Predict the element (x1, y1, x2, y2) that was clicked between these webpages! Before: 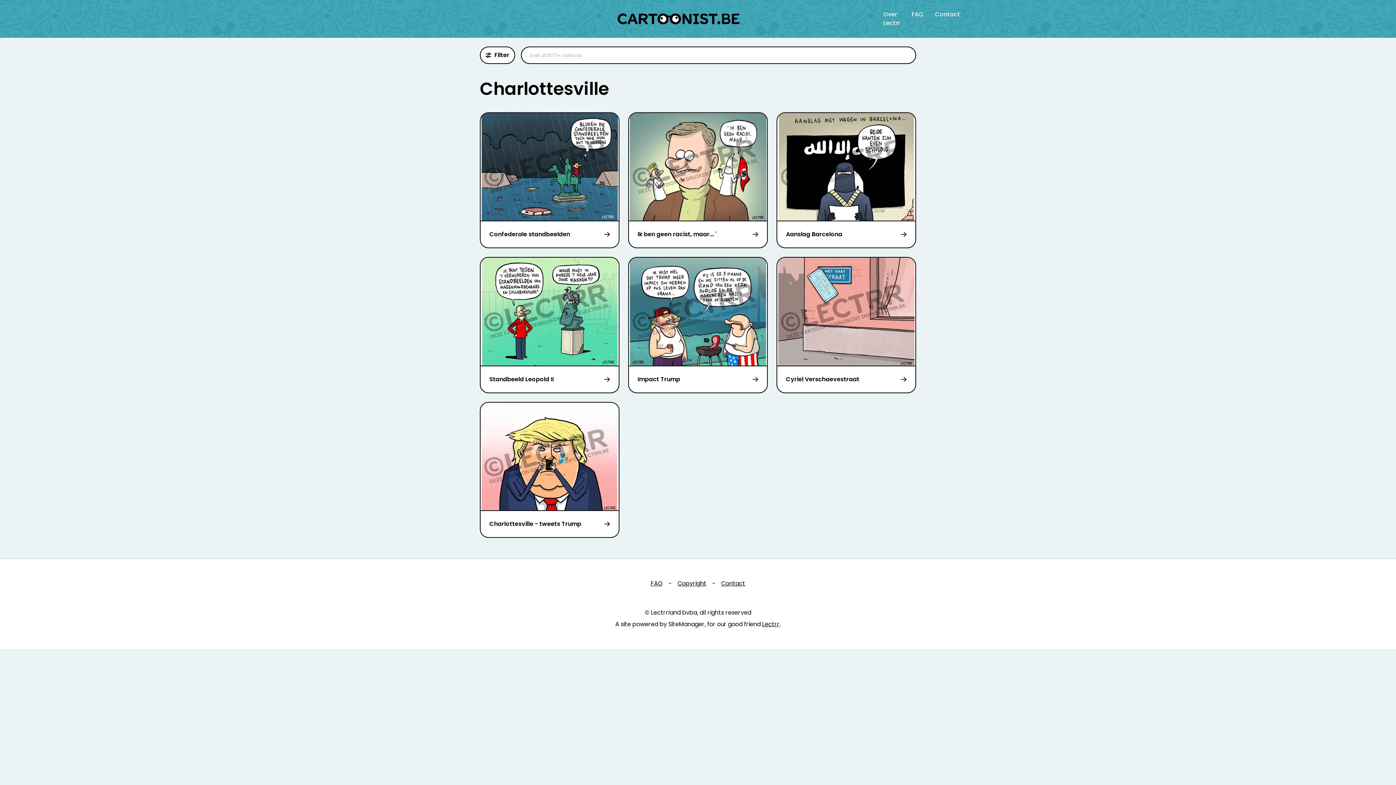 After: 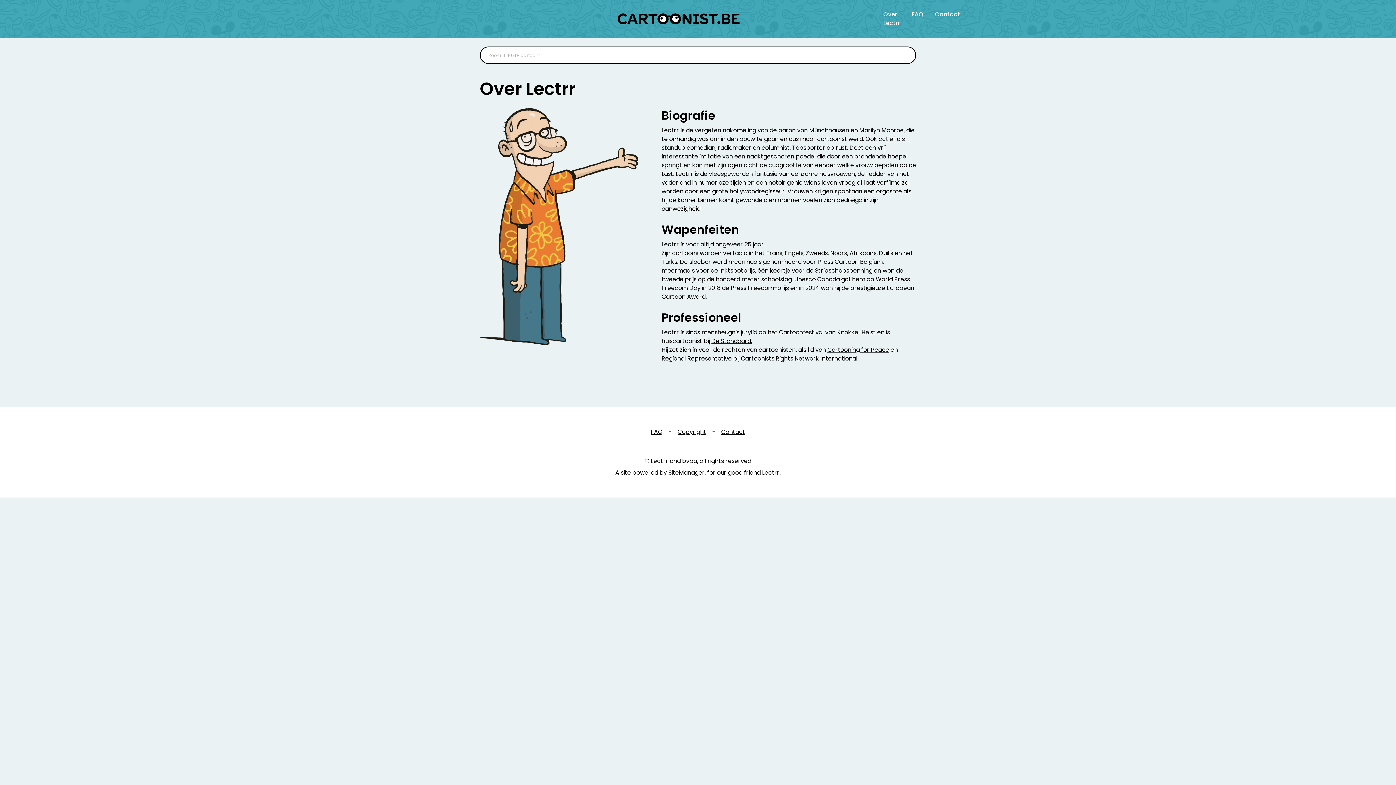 Action: bbox: (883, 10, 900, 27) label: Over Lectrr